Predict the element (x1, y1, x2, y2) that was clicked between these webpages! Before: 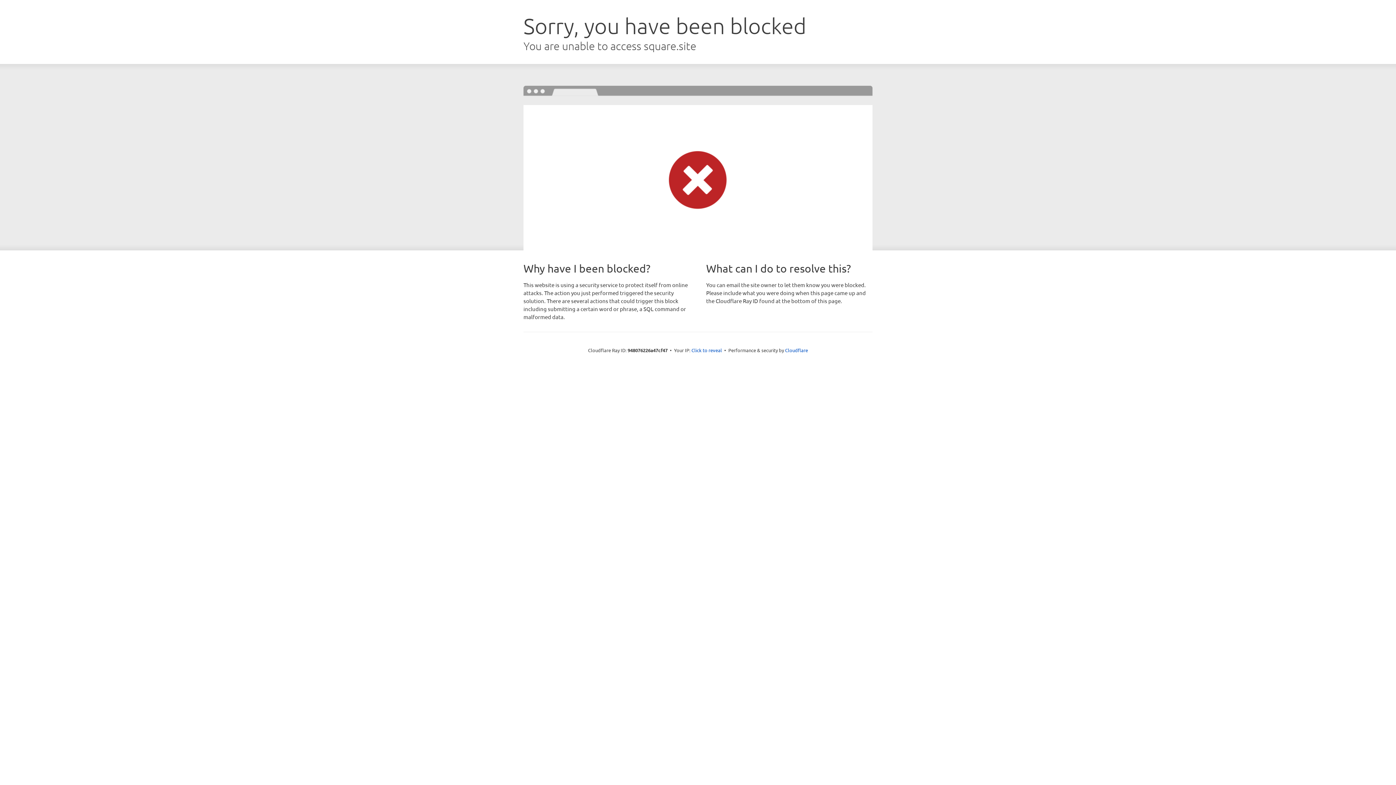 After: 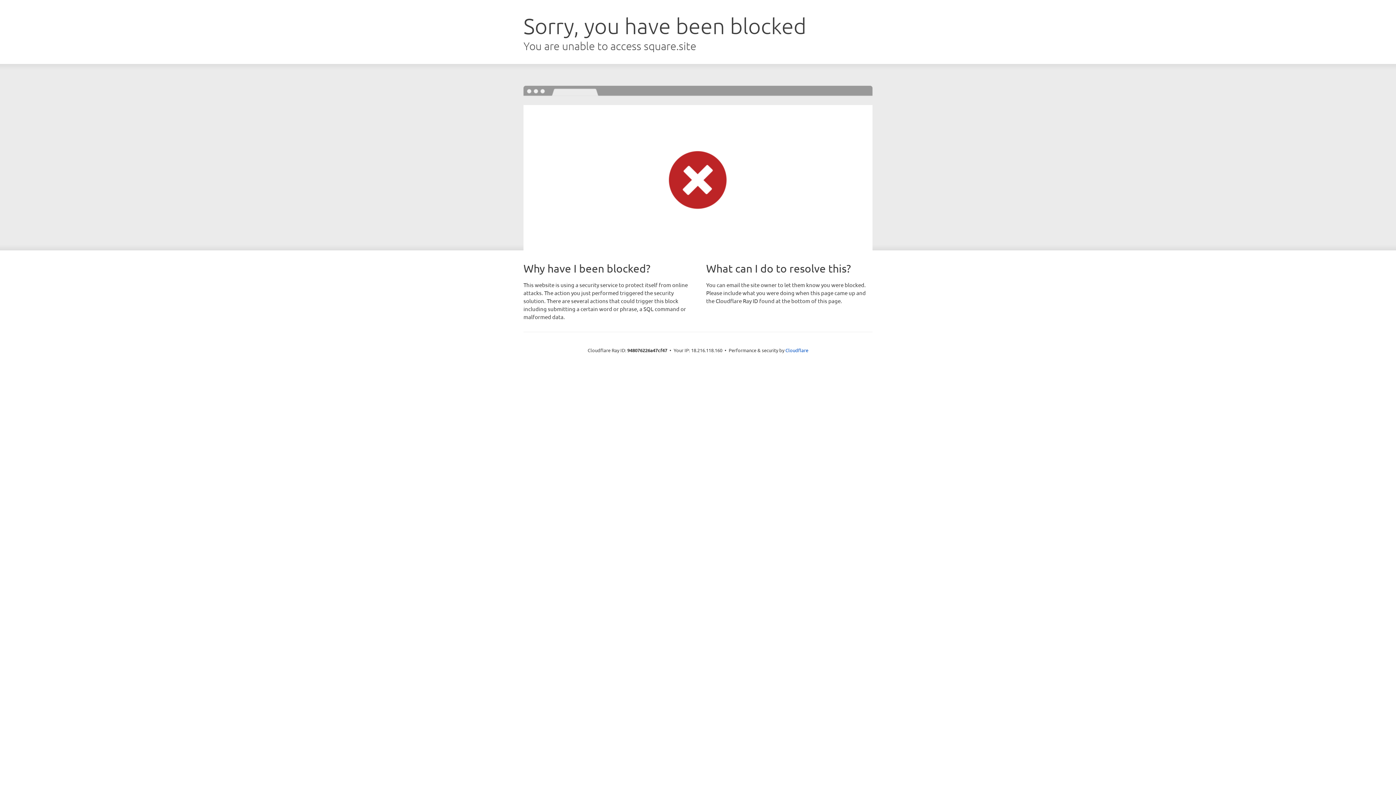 Action: label: Click to reveal bbox: (691, 346, 722, 353)